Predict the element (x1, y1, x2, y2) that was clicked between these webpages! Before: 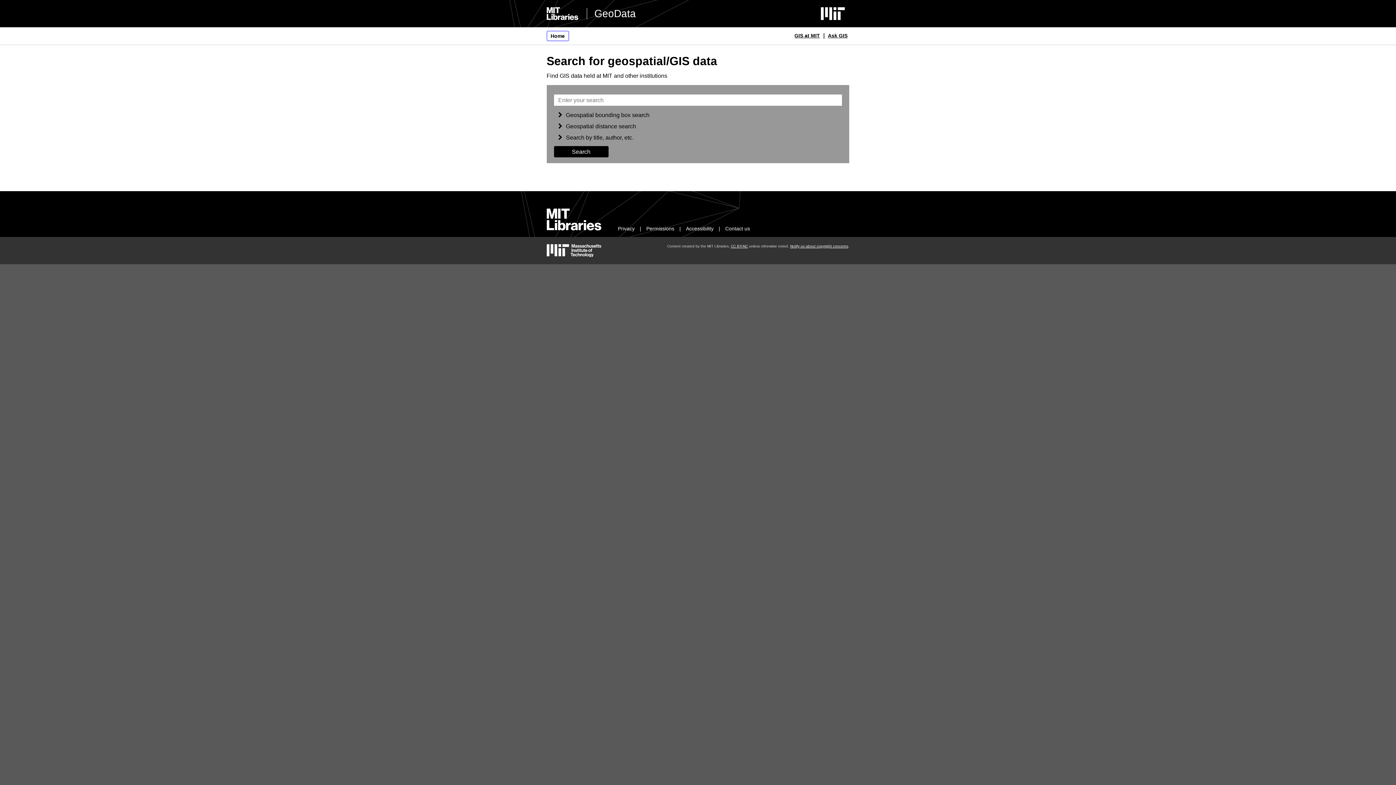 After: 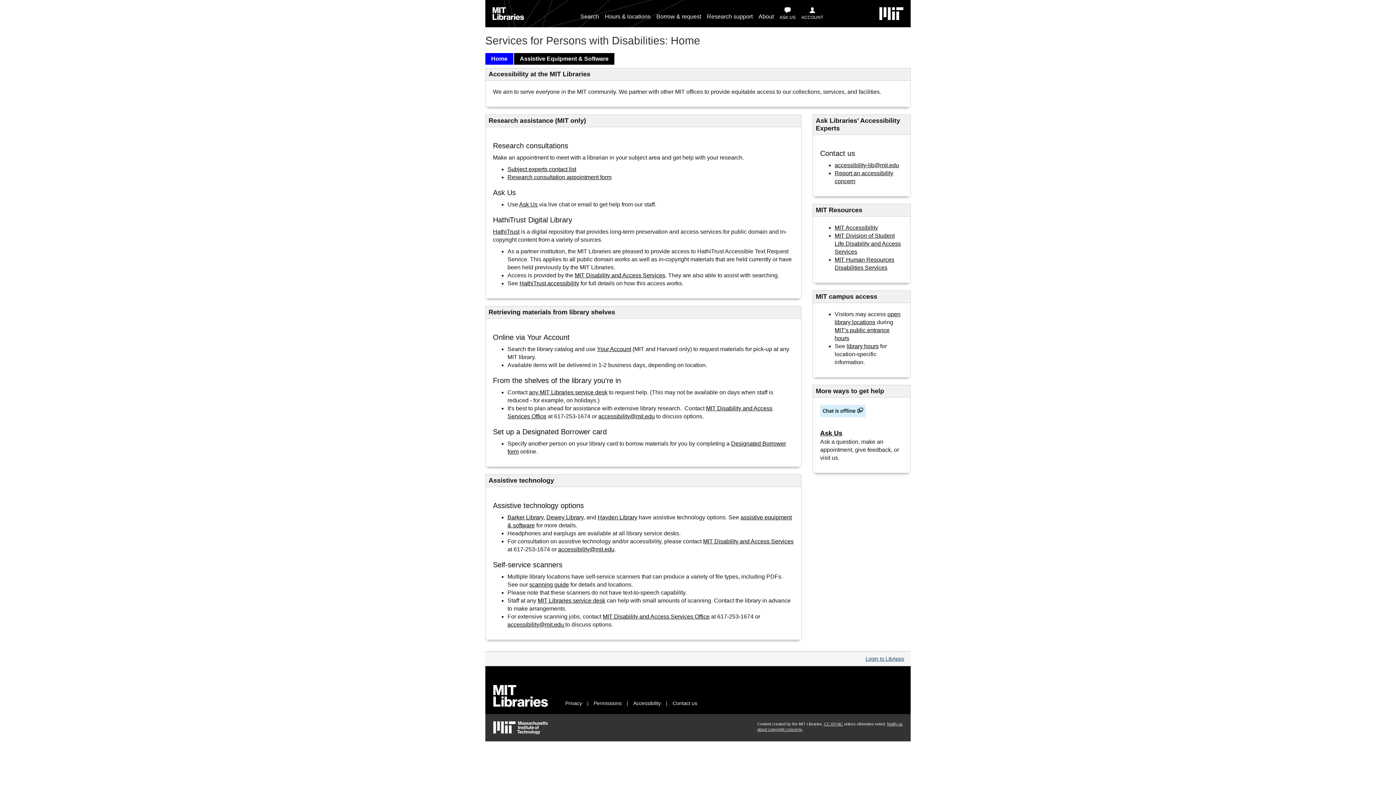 Action: label: Accessibility bbox: (686, 225, 713, 231)